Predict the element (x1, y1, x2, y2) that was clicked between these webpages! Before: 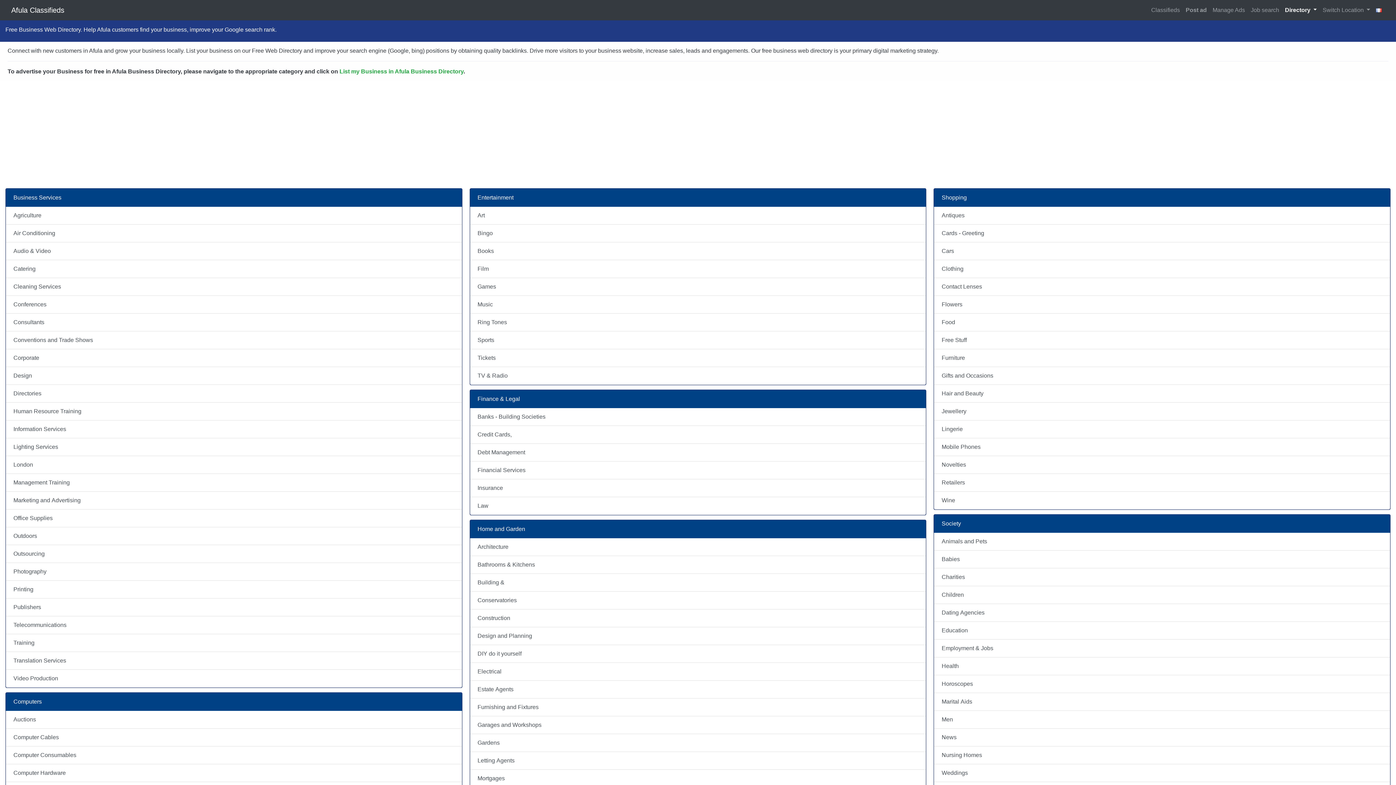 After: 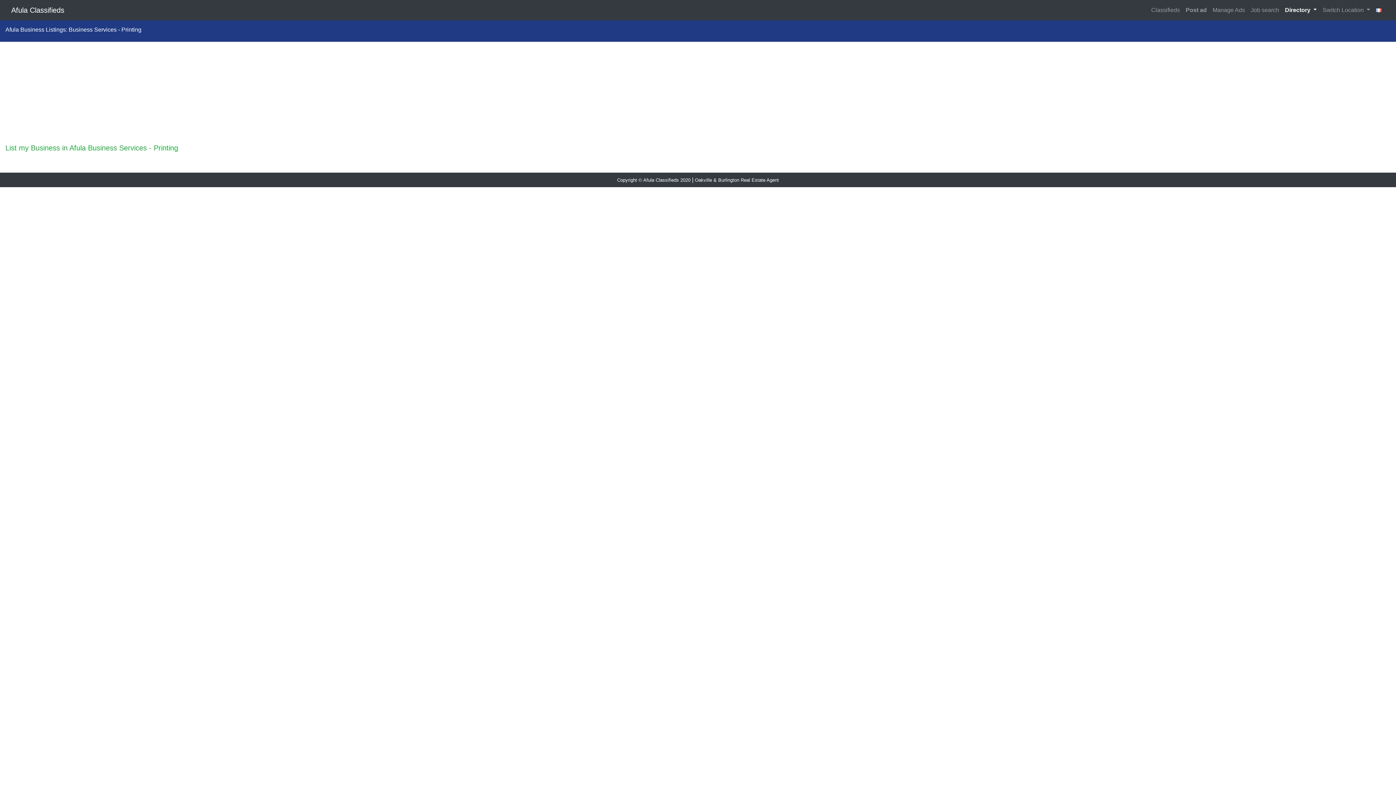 Action: bbox: (5, 580, 462, 598) label: Printing